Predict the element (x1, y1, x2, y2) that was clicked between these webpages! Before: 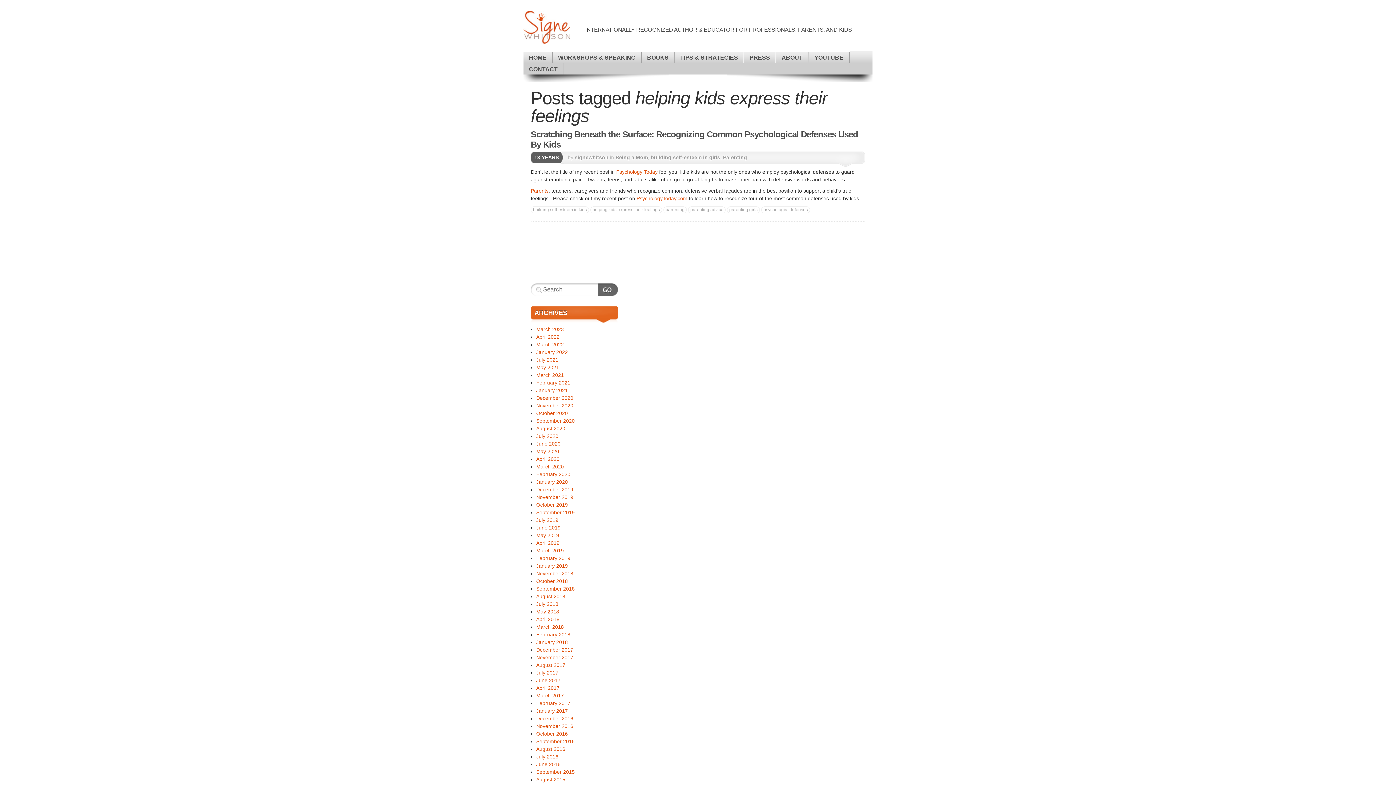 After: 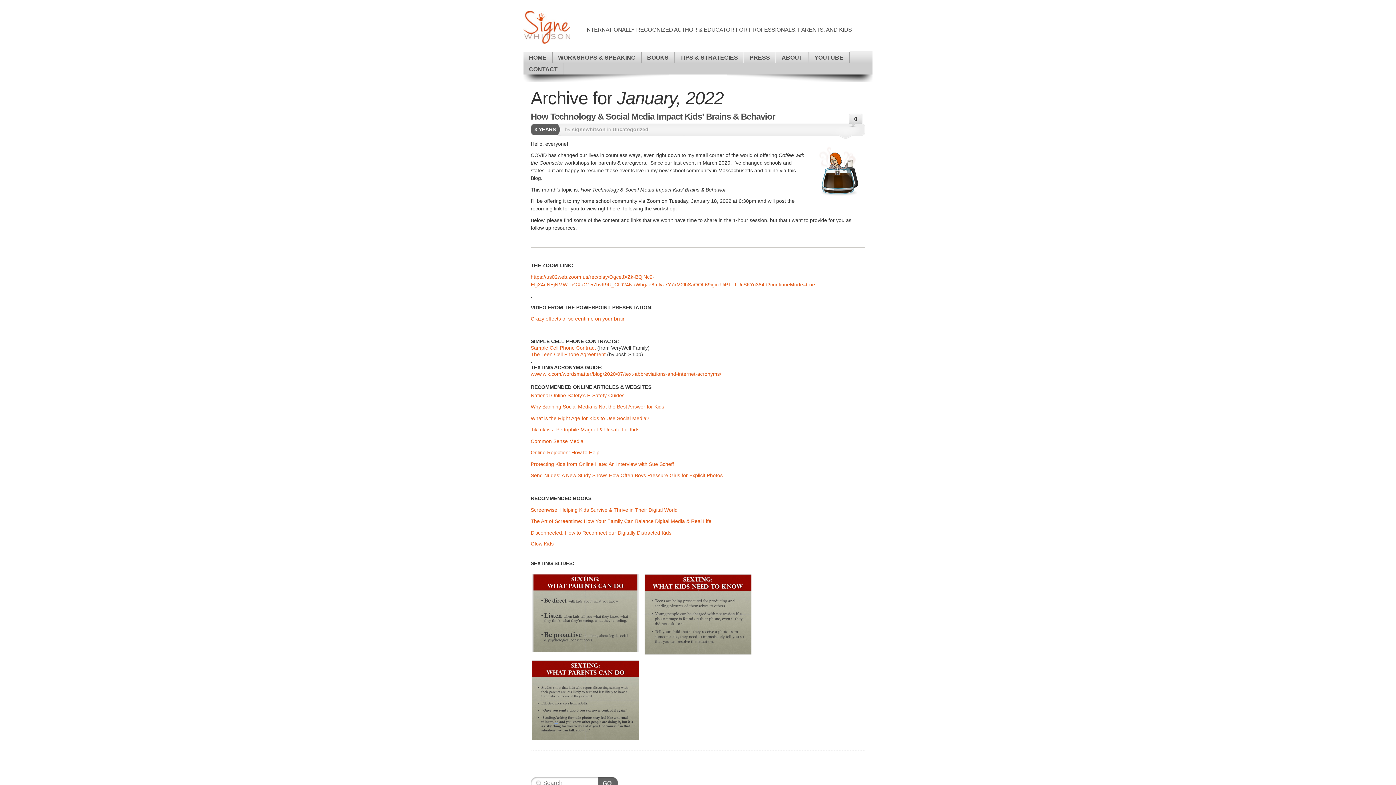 Action: bbox: (536, 349, 568, 355) label: January 2022